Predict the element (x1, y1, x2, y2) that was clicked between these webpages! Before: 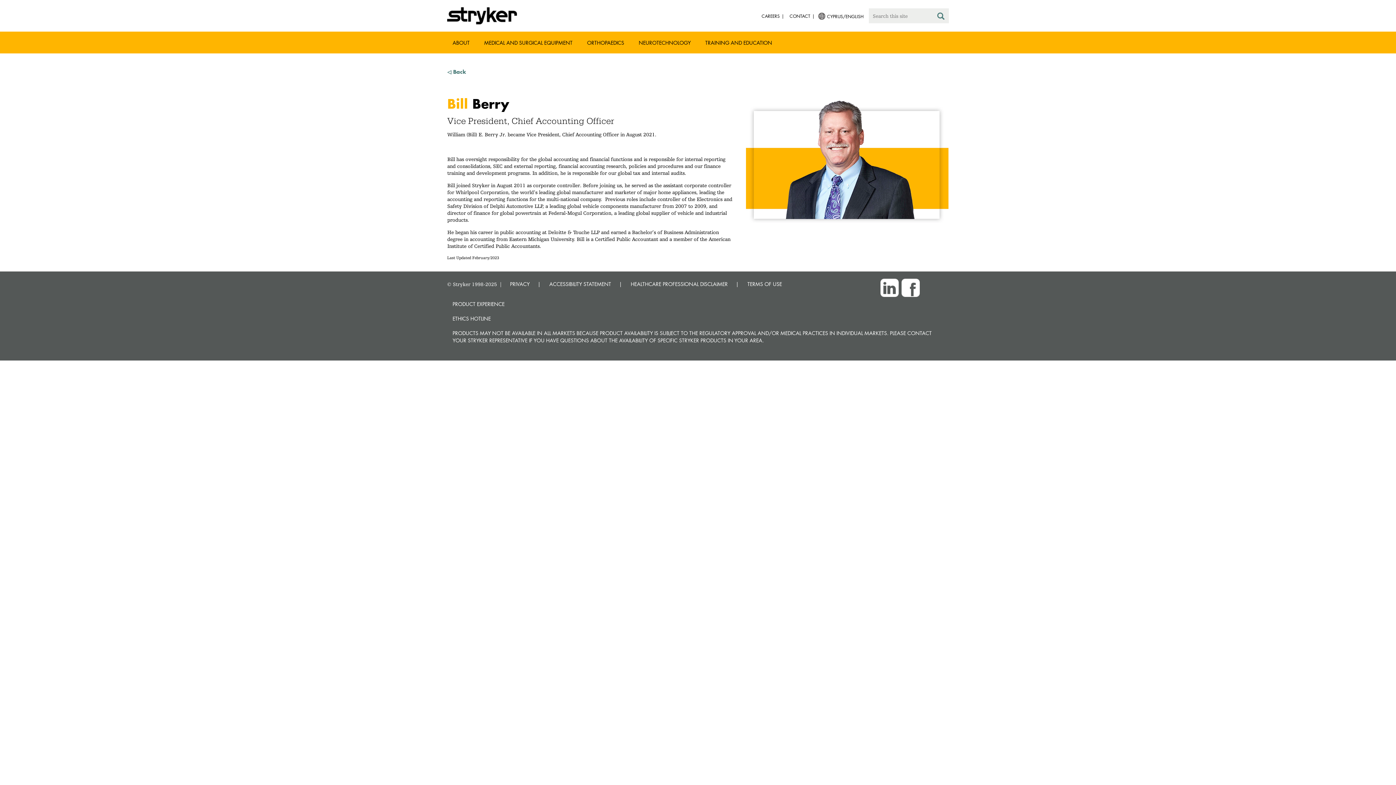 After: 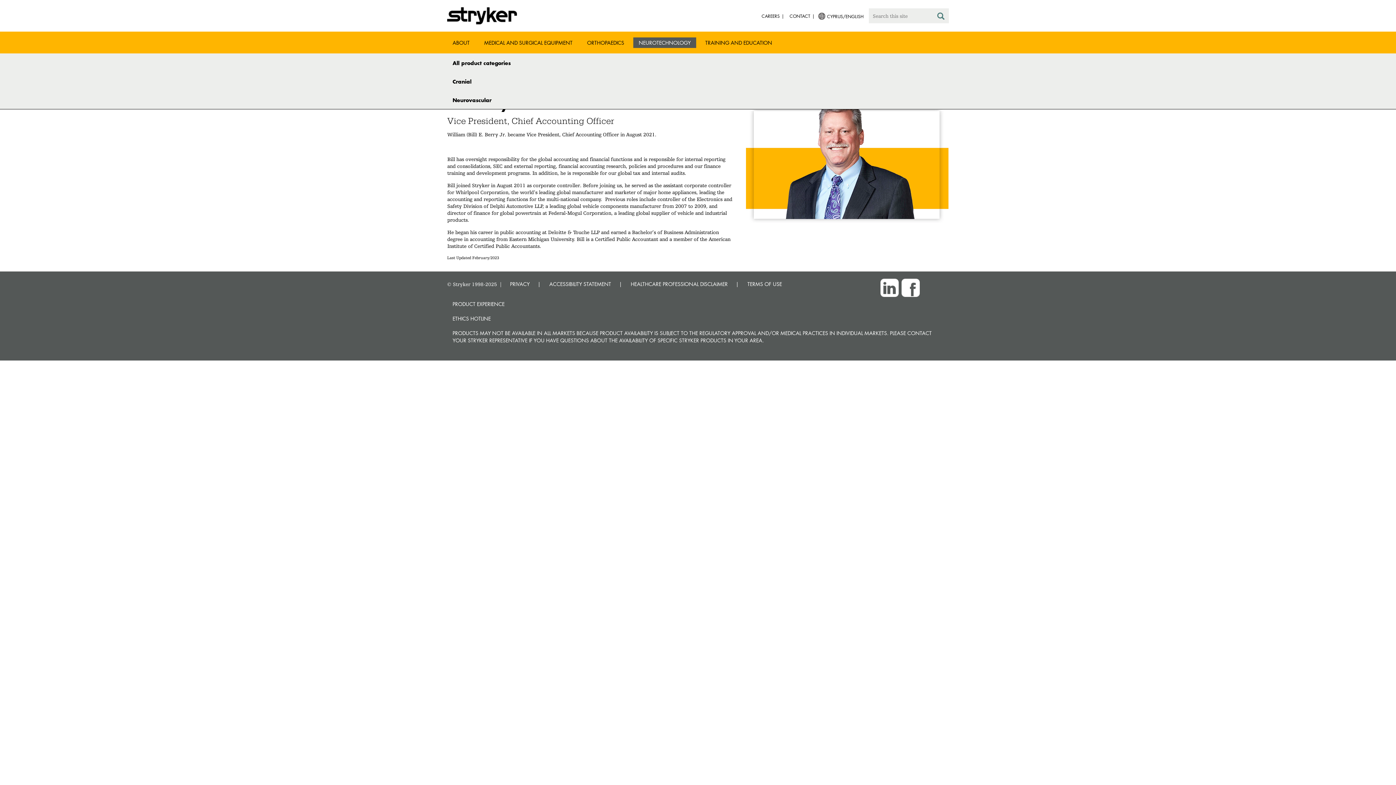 Action: bbox: (633, 37, 696, 48) label: NEUROTECHNOLOGY